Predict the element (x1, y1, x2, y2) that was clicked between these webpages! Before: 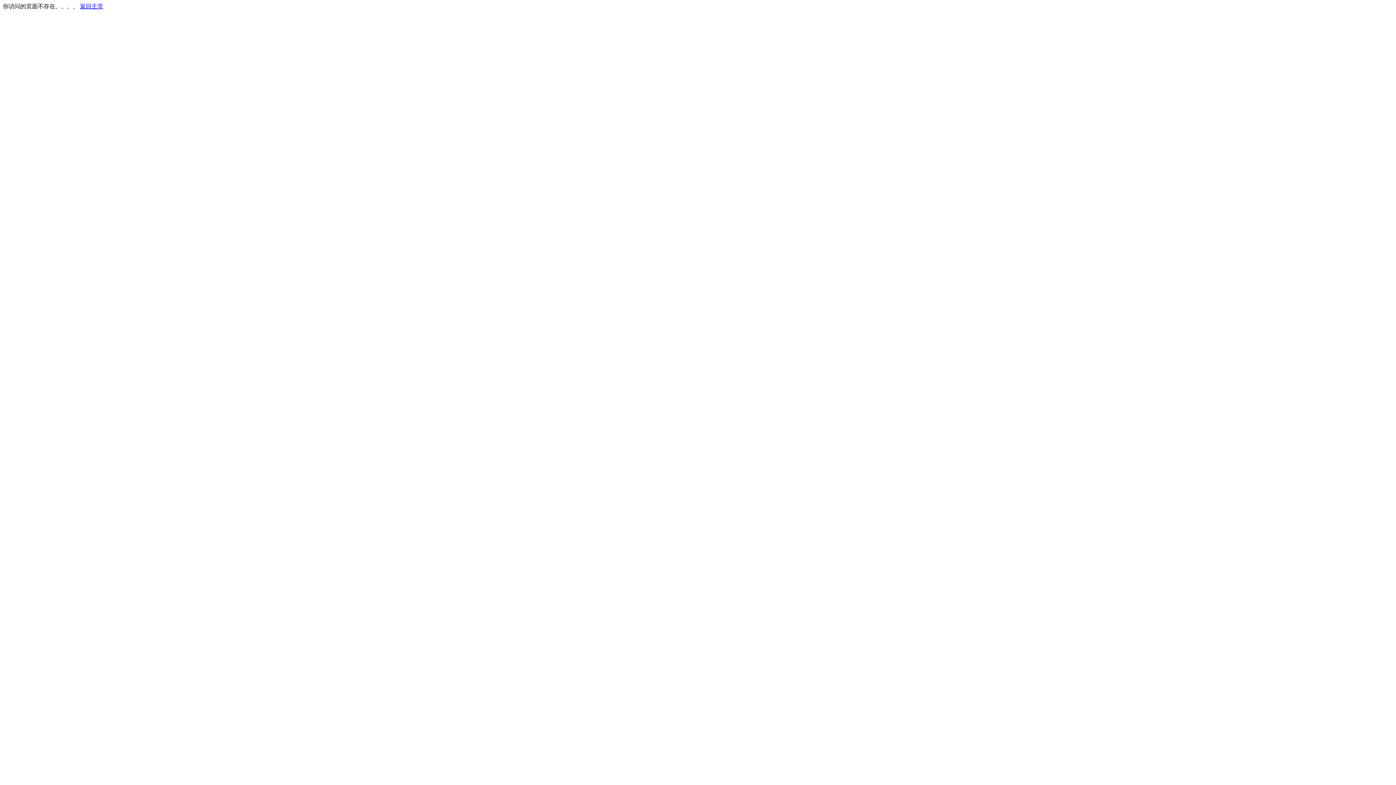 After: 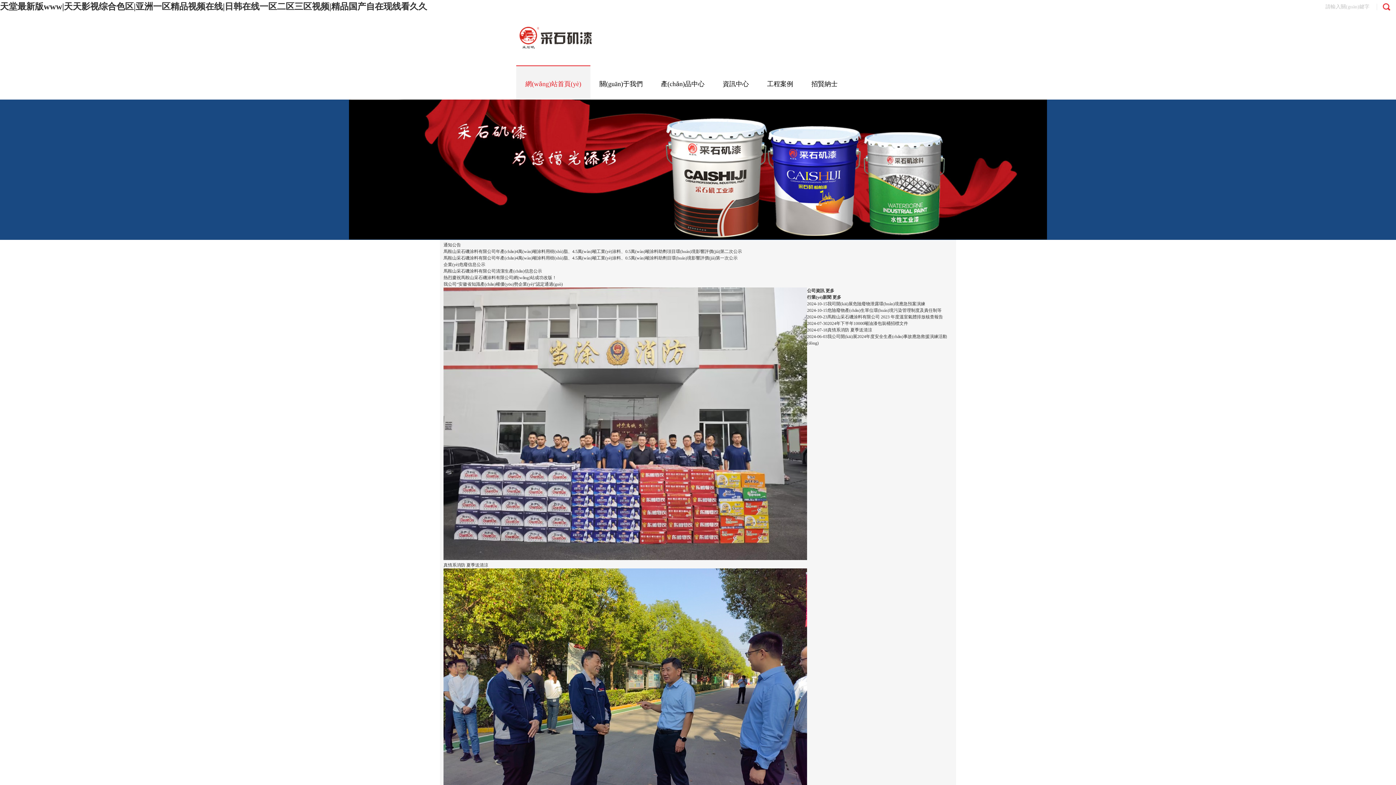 Action: label: 返回主页 bbox: (80, 3, 103, 9)